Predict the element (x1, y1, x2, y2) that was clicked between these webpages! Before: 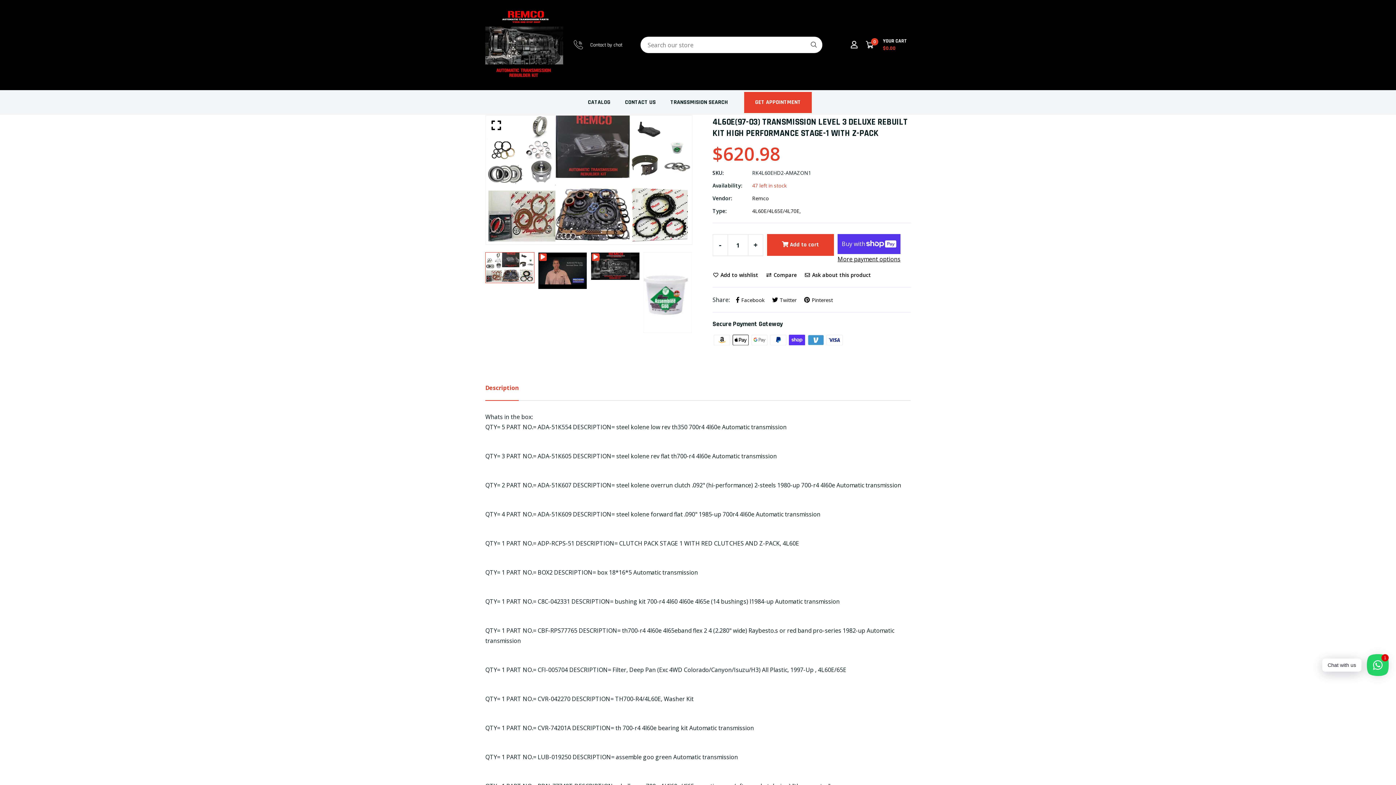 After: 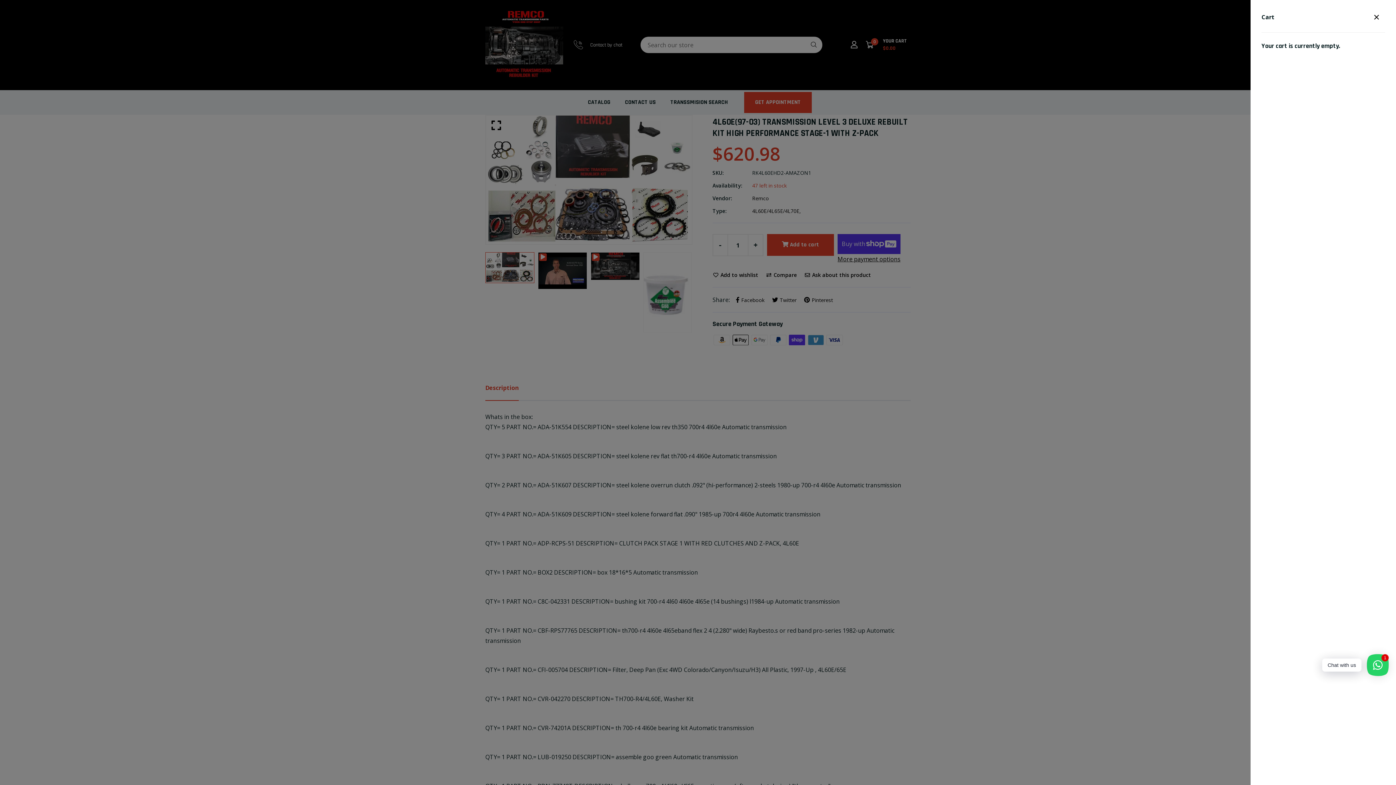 Action: bbox: (865, 37, 910, 51) label: 0
YOUR CART
$0.00